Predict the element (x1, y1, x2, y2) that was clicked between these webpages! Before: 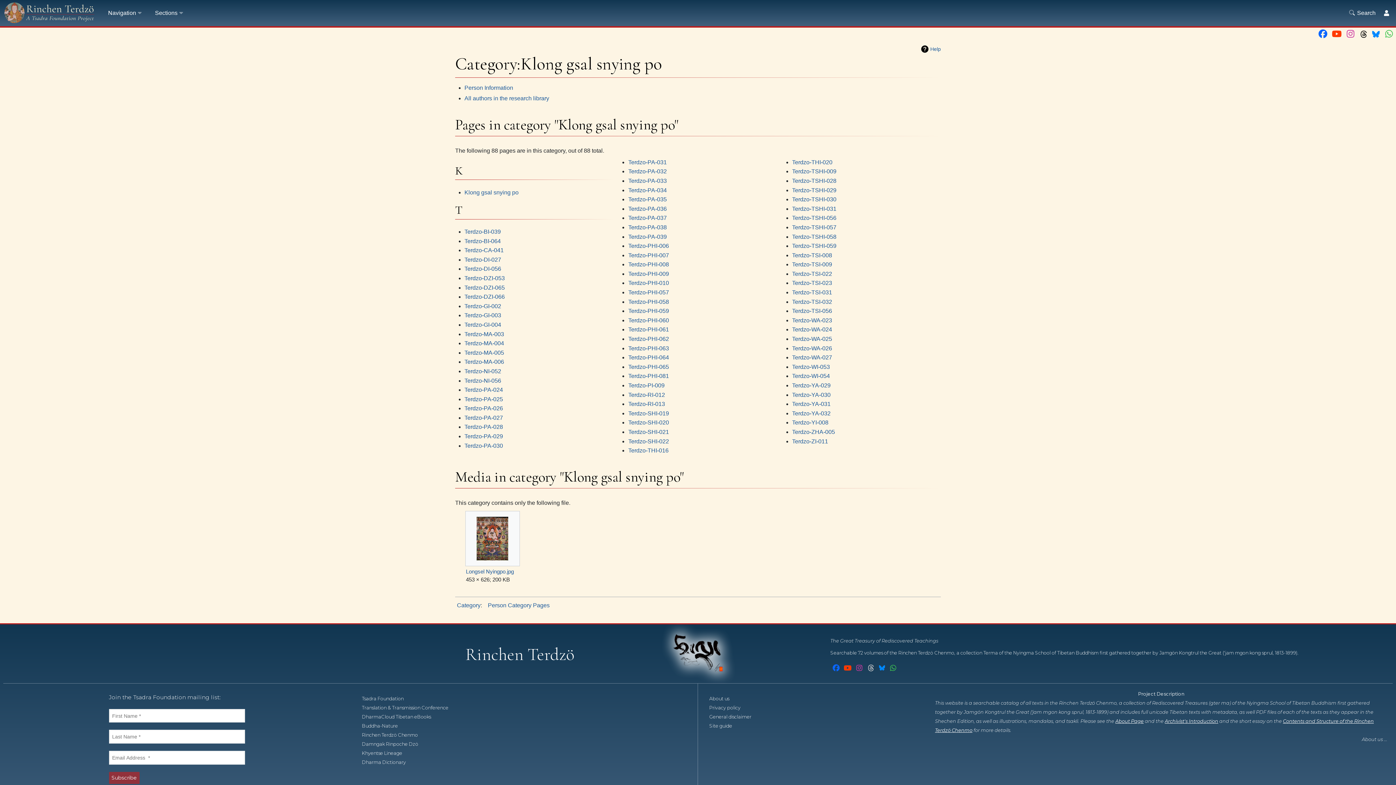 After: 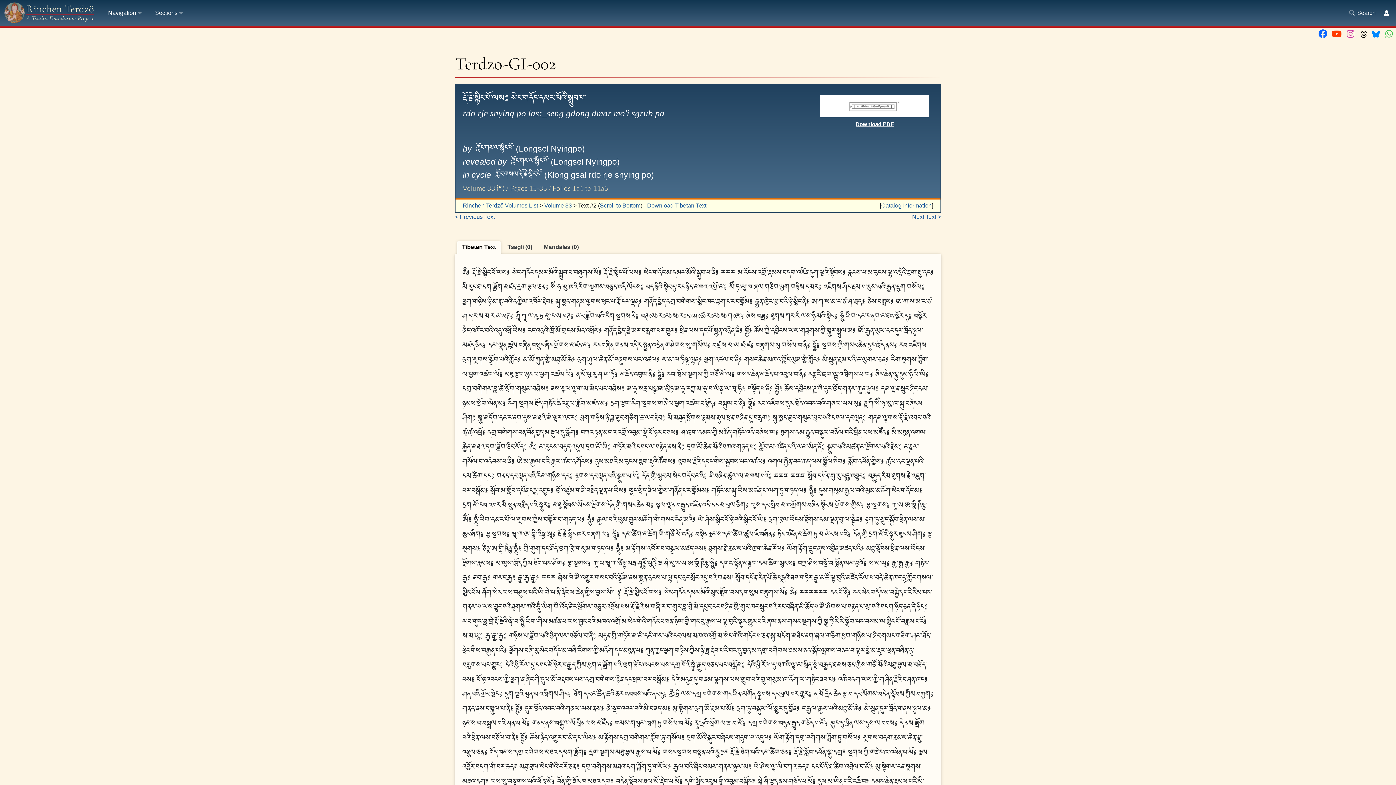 Action: bbox: (464, 303, 501, 309) label: Terdzo-GI-002